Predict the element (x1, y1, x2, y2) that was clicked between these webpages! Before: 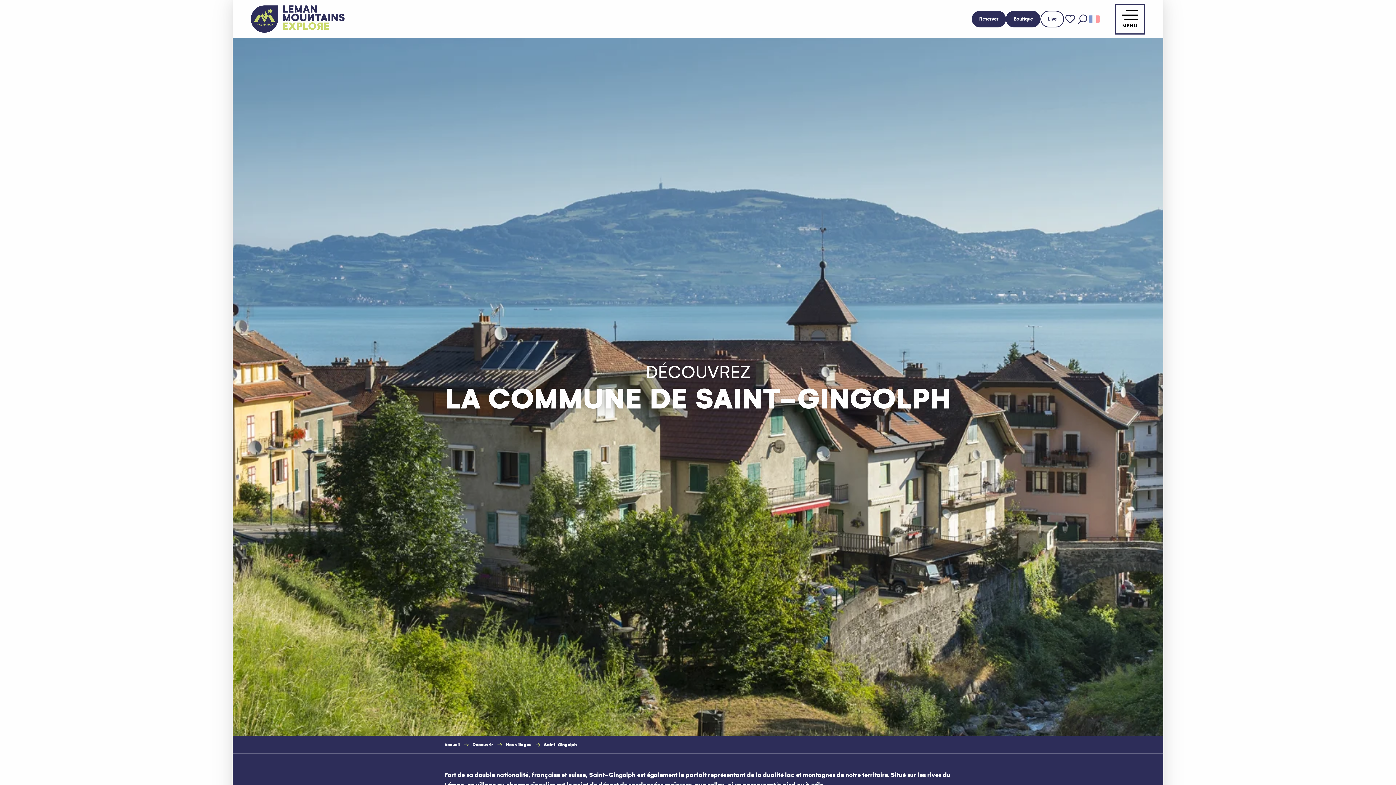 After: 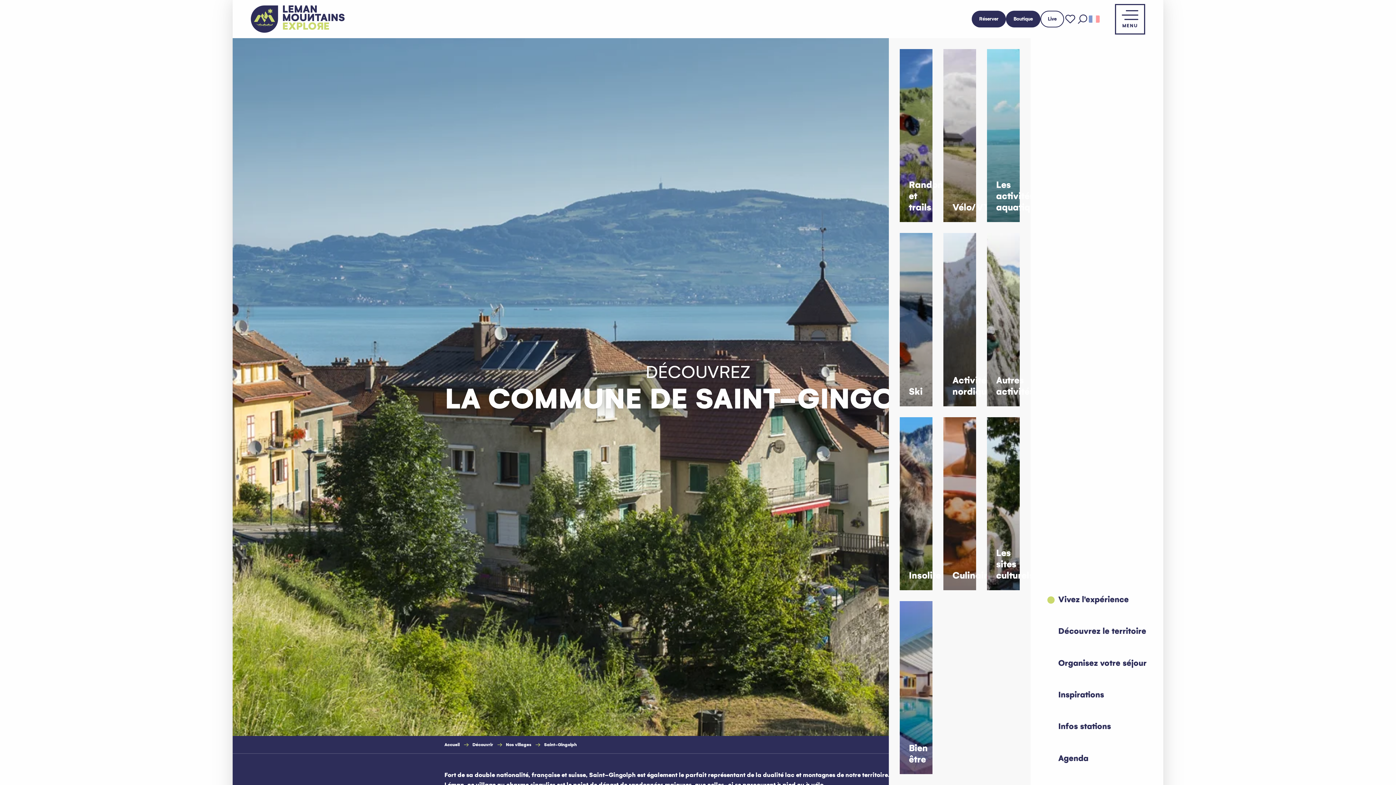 Action: label: Vivez l'expérience
Randonnées et trails
Vélo/VTT
Les activités aquatiques
Ski
Activités nordiques
Autres activités
Insolite
Culinaire
Les sites culturels
Bien être bbox: (1175, 583, 1286, 615)